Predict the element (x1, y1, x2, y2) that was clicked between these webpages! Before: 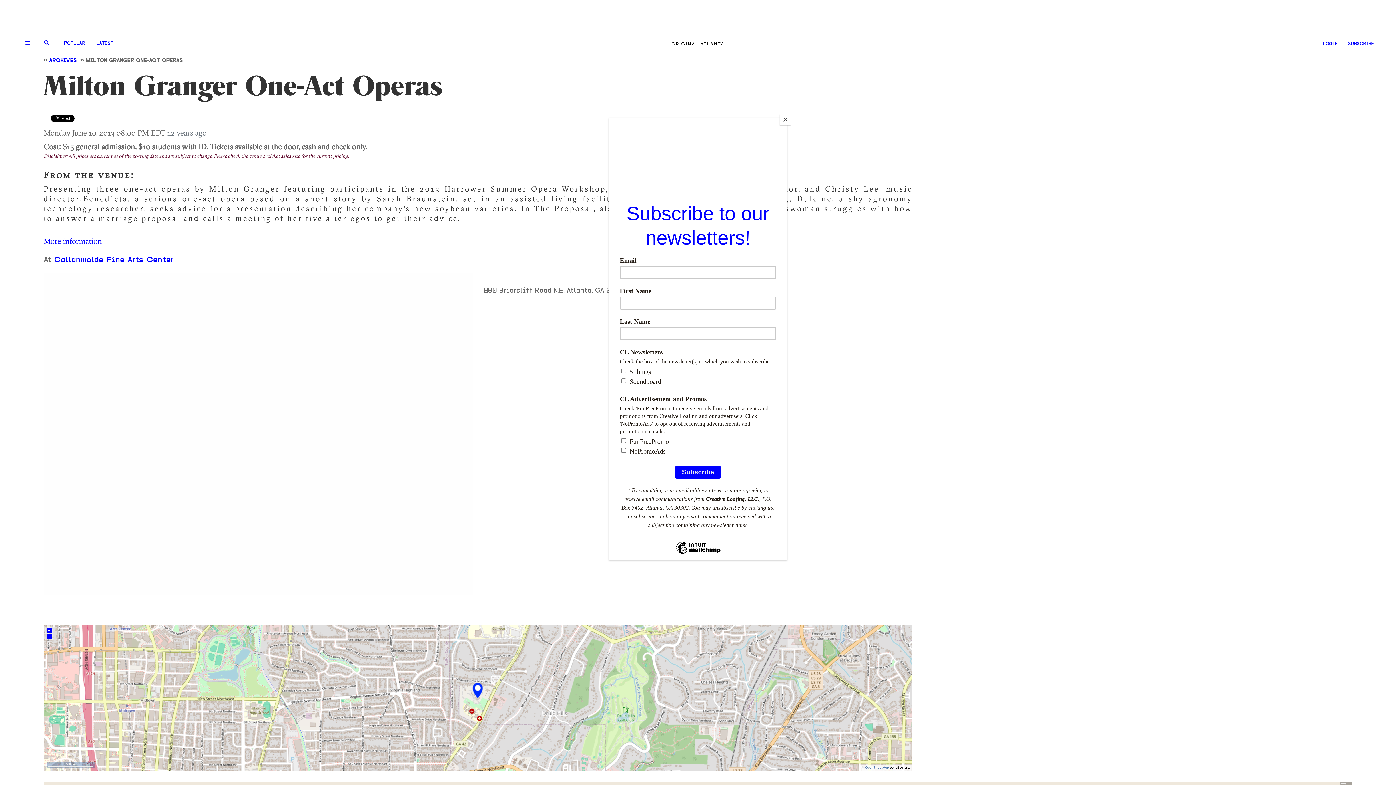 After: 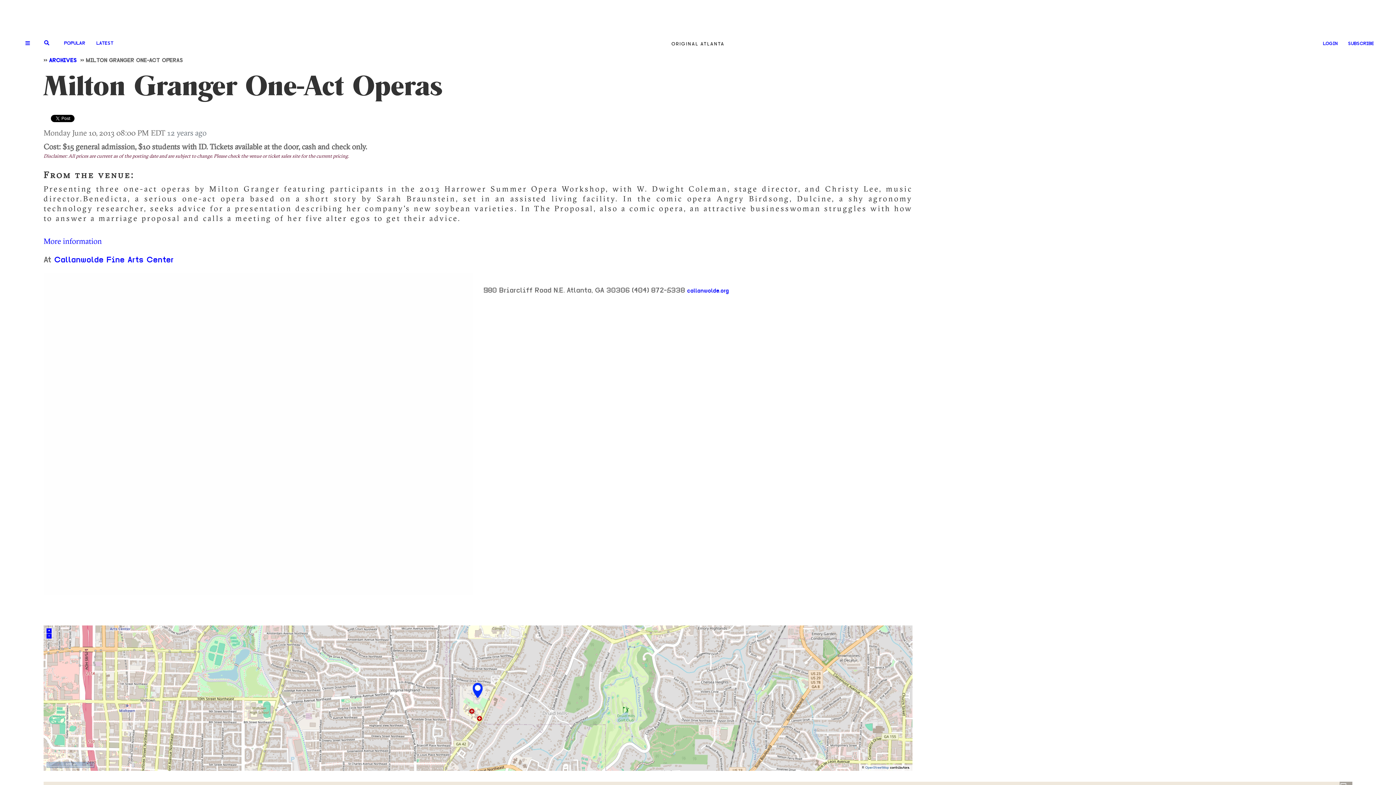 Action: bbox: (780, 114, 790, 125) label: Close